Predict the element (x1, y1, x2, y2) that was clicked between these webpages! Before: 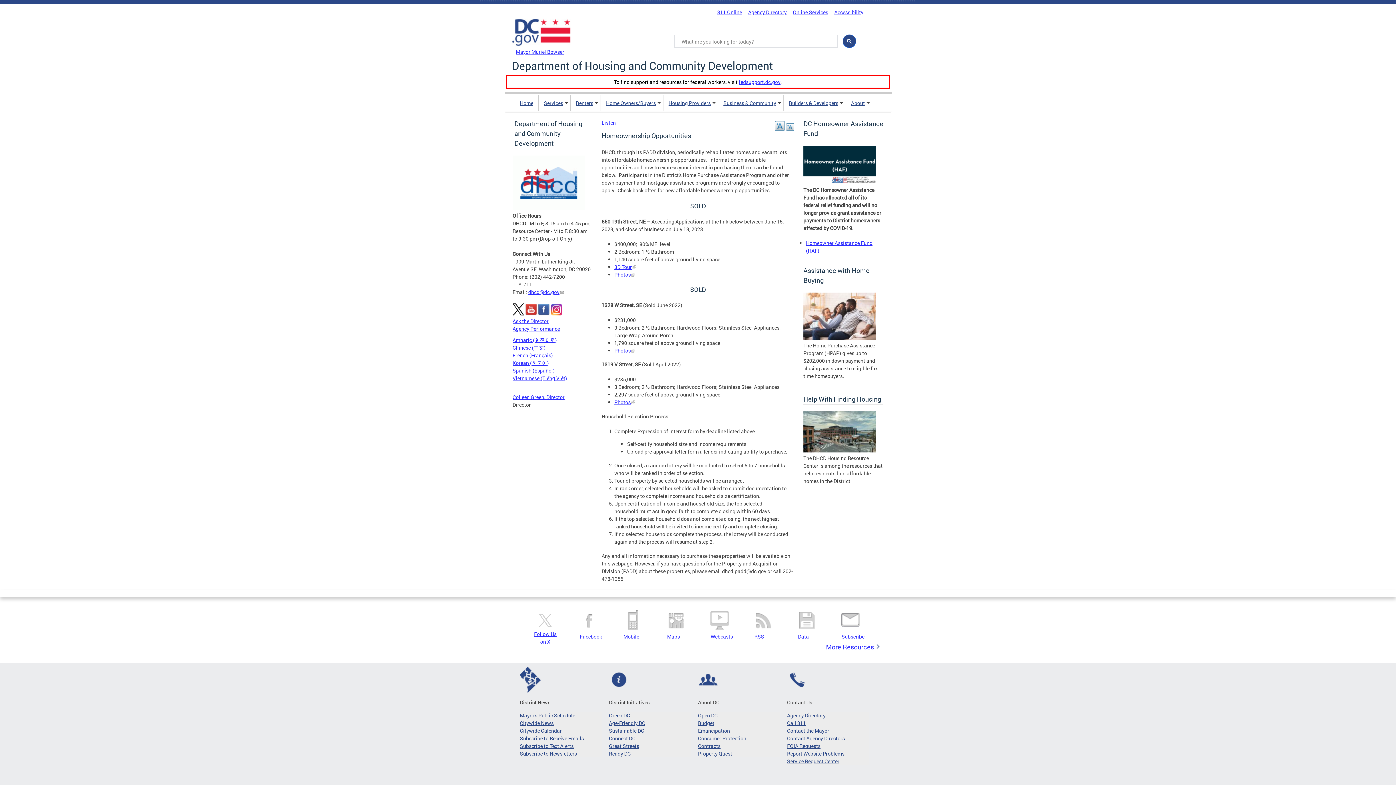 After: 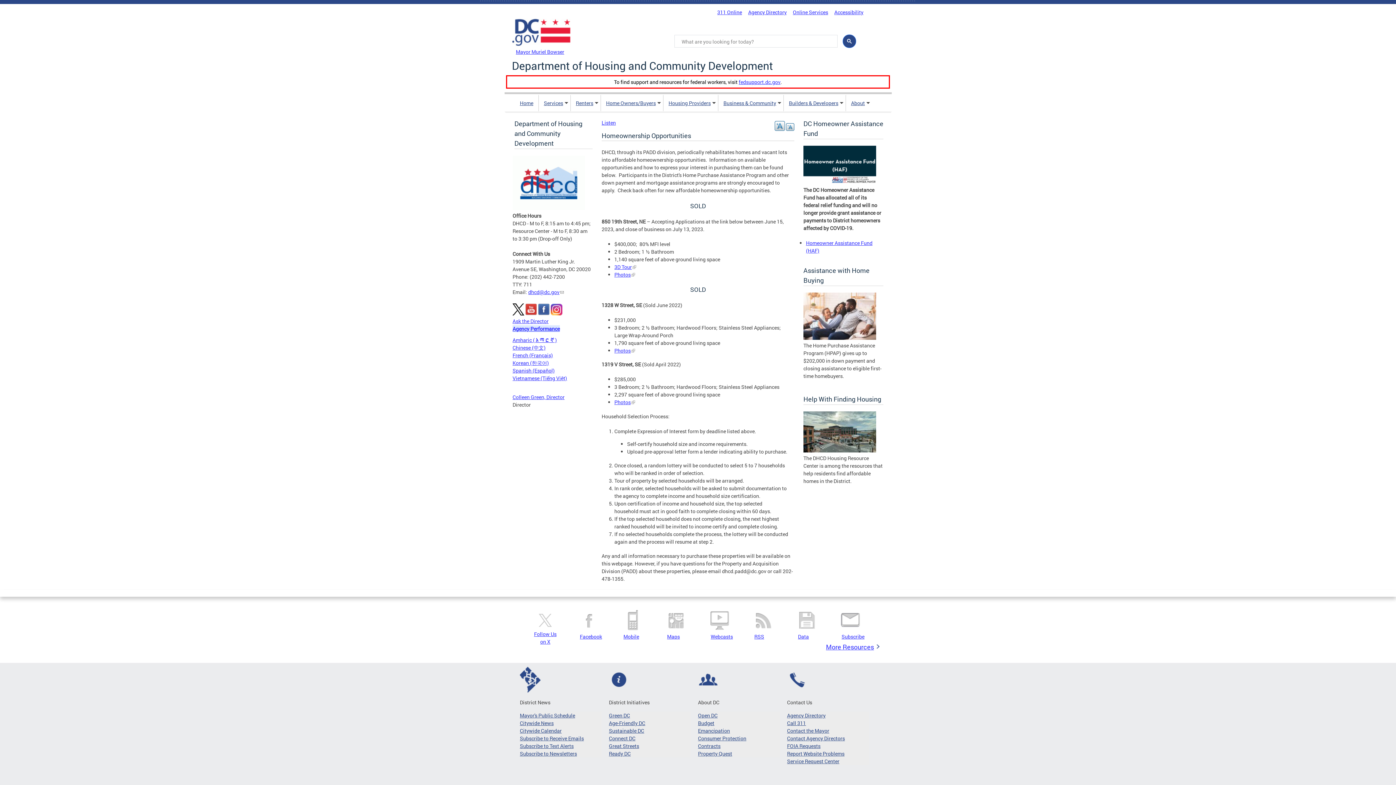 Action: bbox: (512, 325, 560, 332) label: Agency Performance